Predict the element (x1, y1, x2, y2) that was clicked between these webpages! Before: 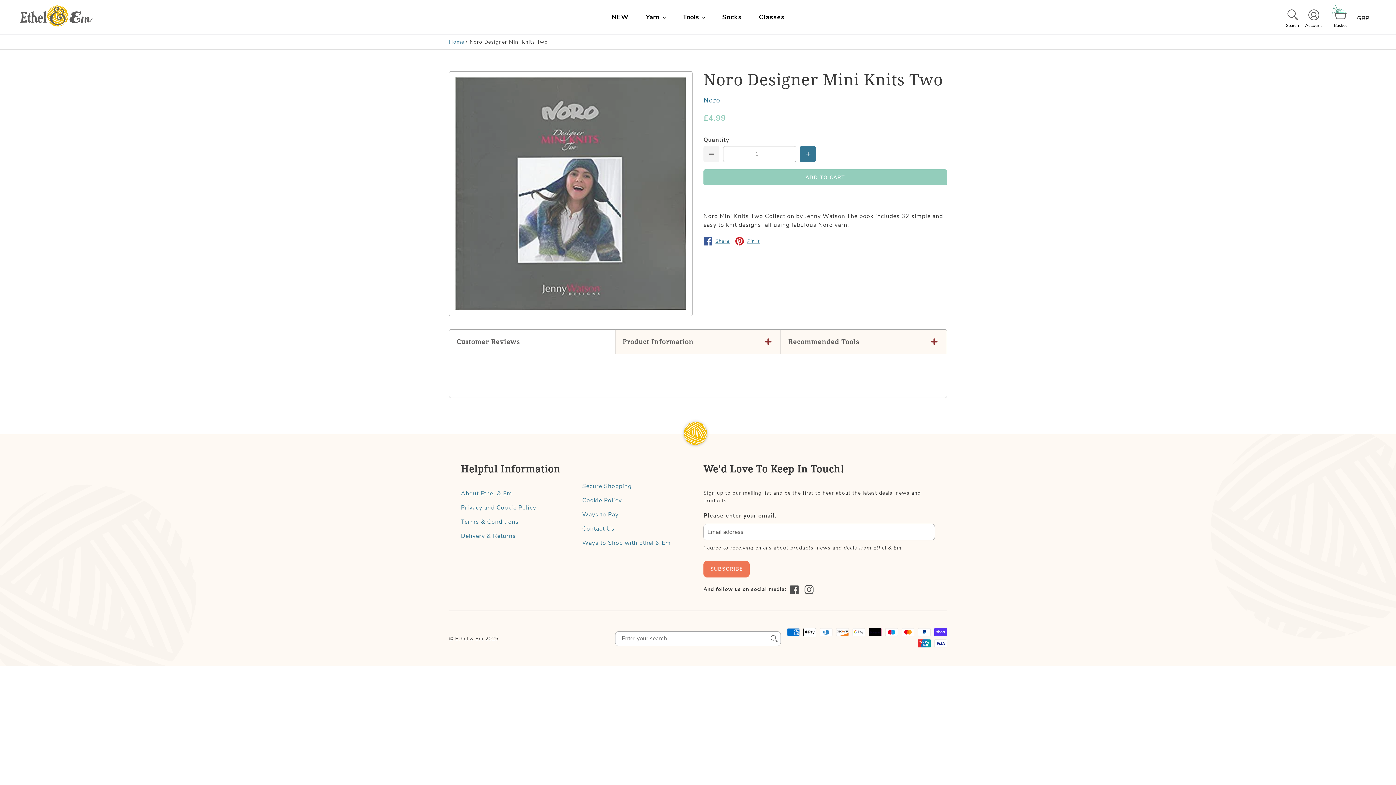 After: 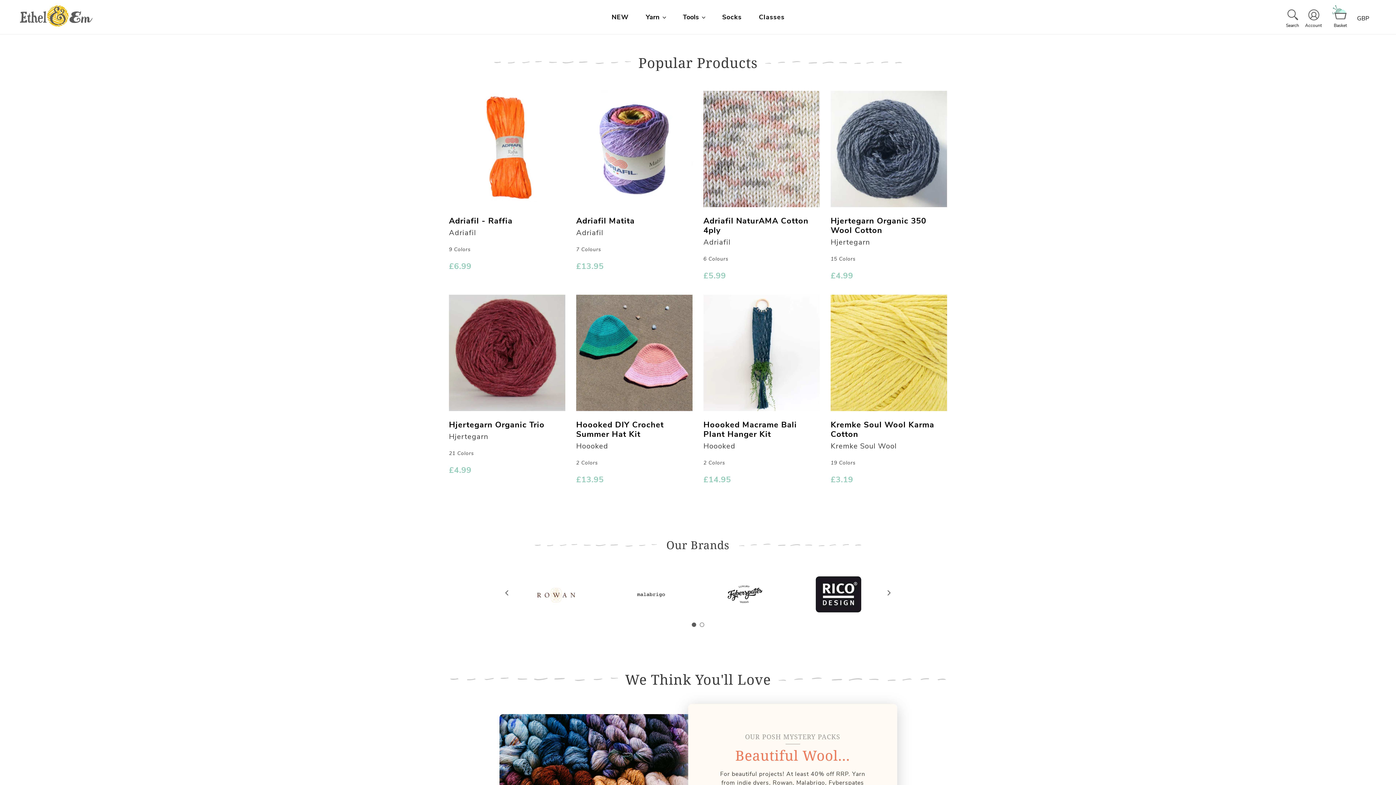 Action: bbox: (20, 5, 92, 26)